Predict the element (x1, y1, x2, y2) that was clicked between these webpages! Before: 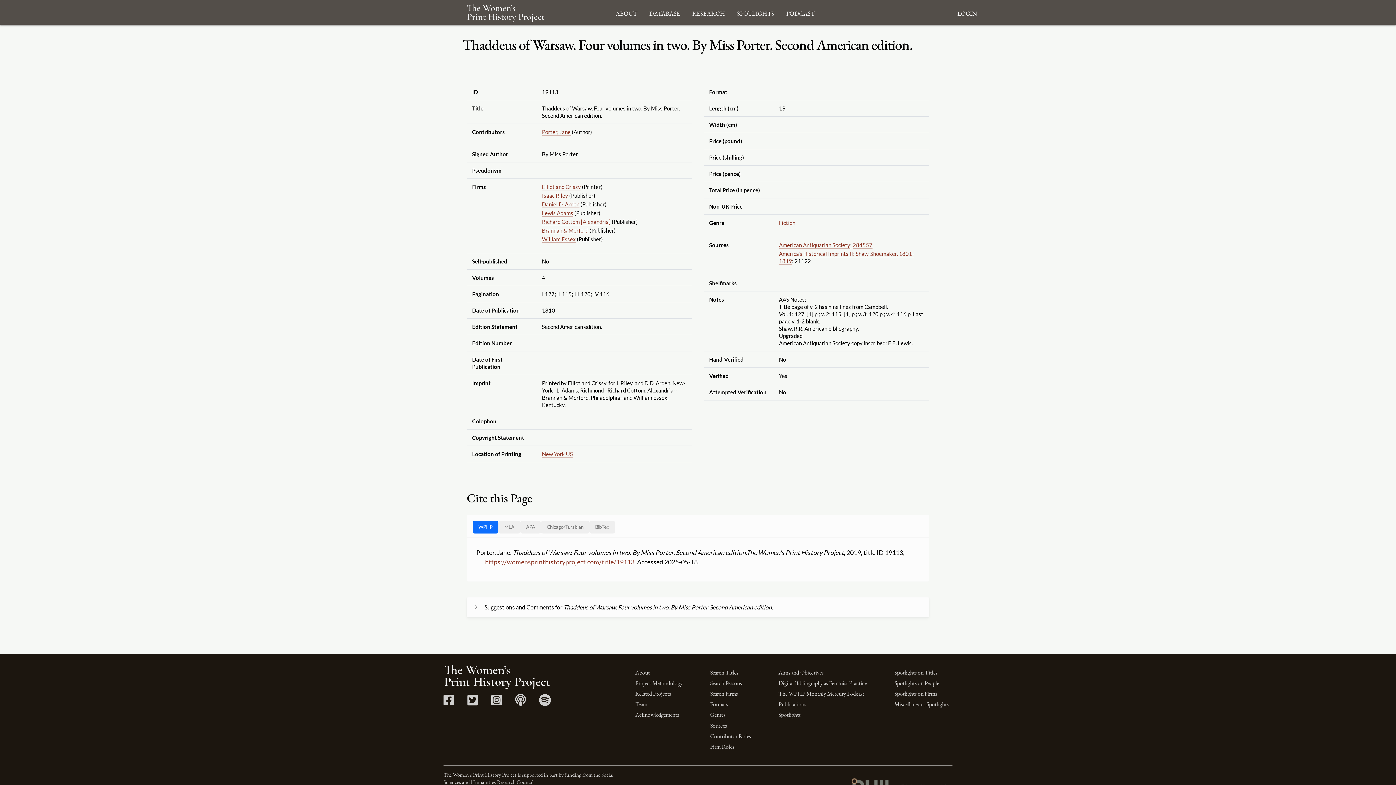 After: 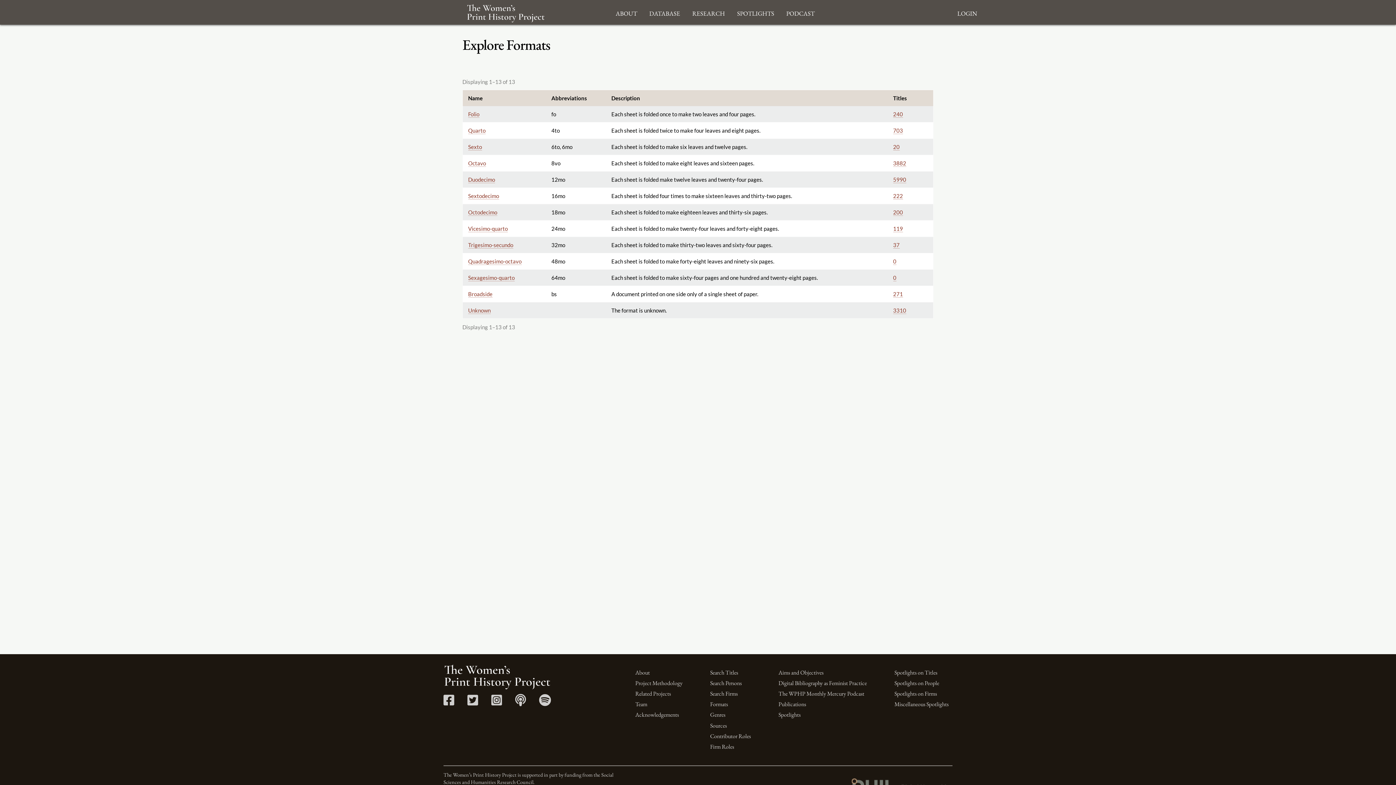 Action: bbox: (710, 700, 728, 708) label: Formats